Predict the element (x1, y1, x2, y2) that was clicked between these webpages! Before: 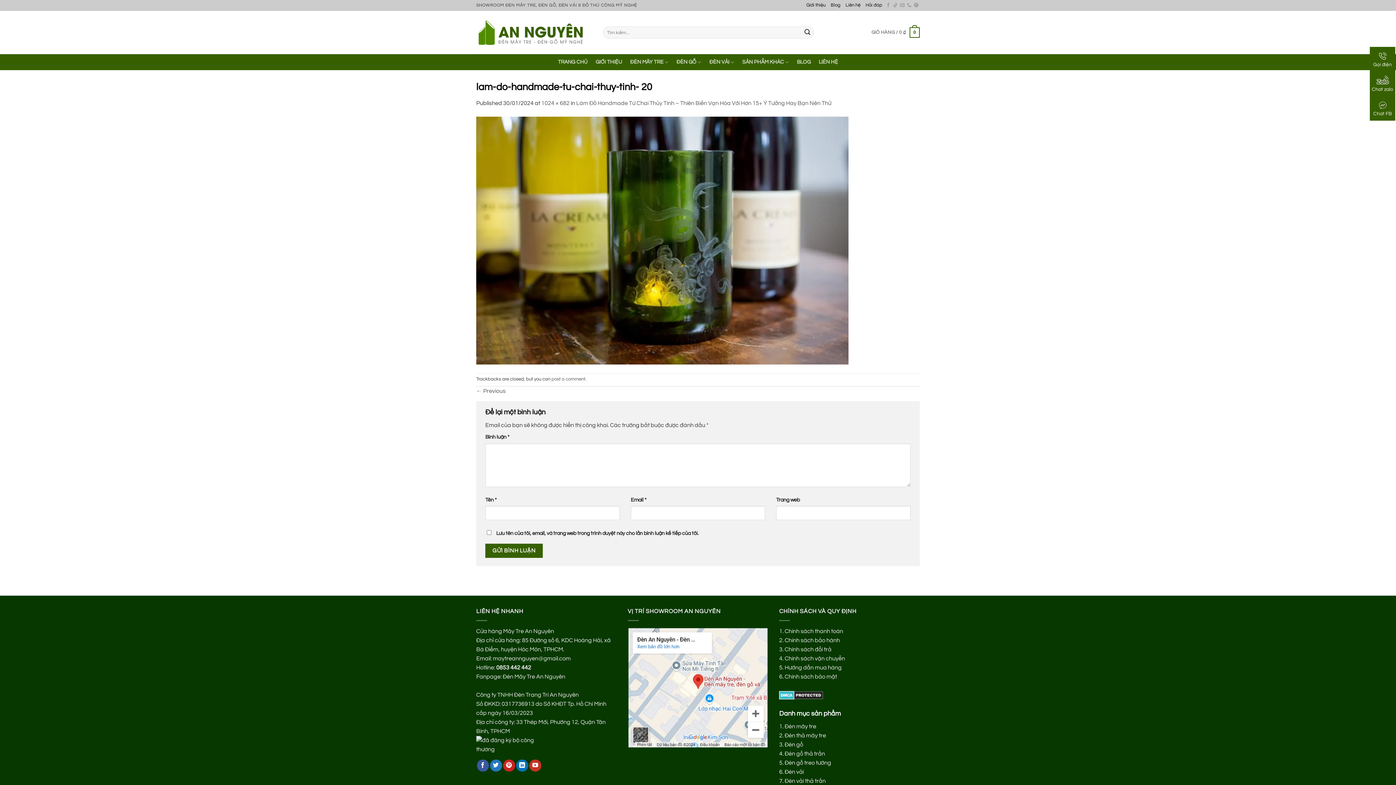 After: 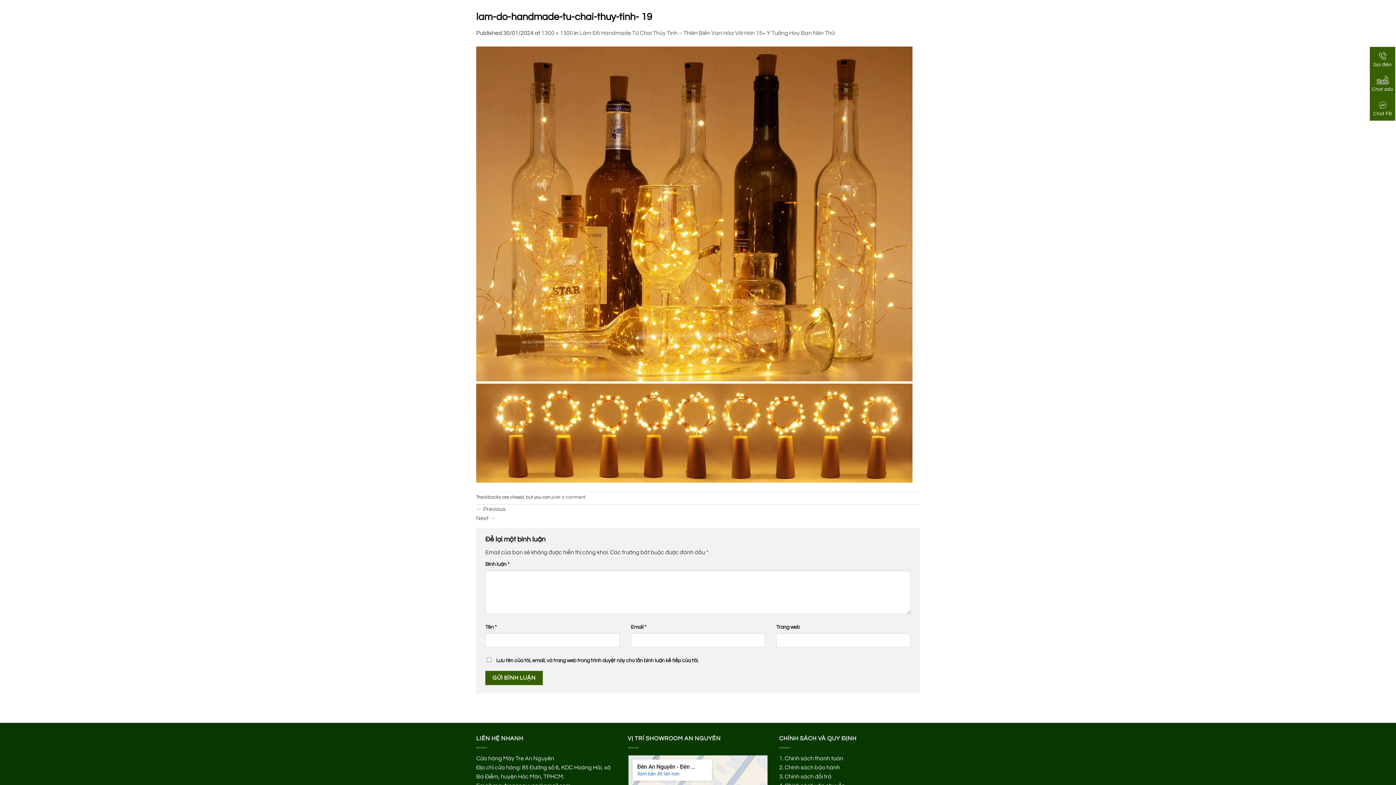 Action: bbox: (476, 388, 505, 394) label: ← Previous